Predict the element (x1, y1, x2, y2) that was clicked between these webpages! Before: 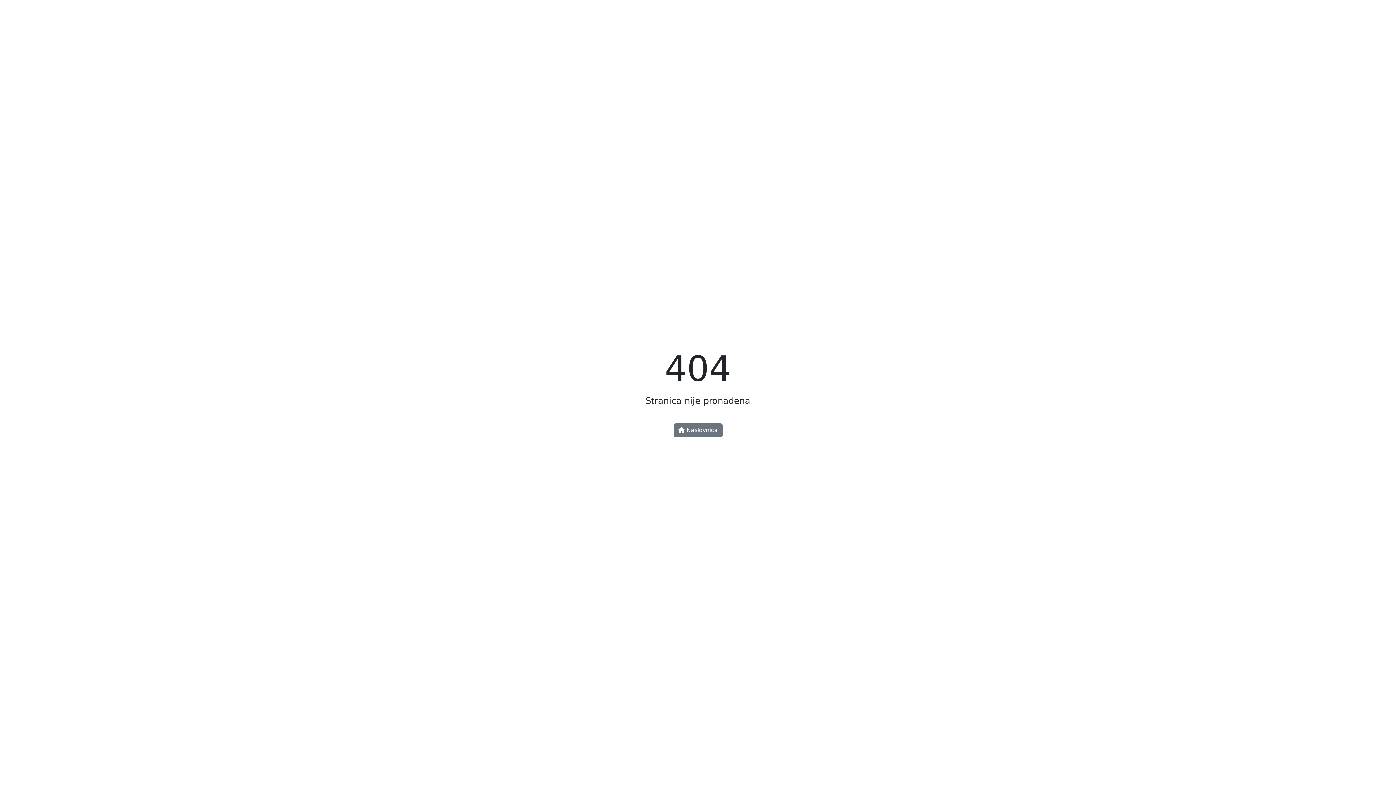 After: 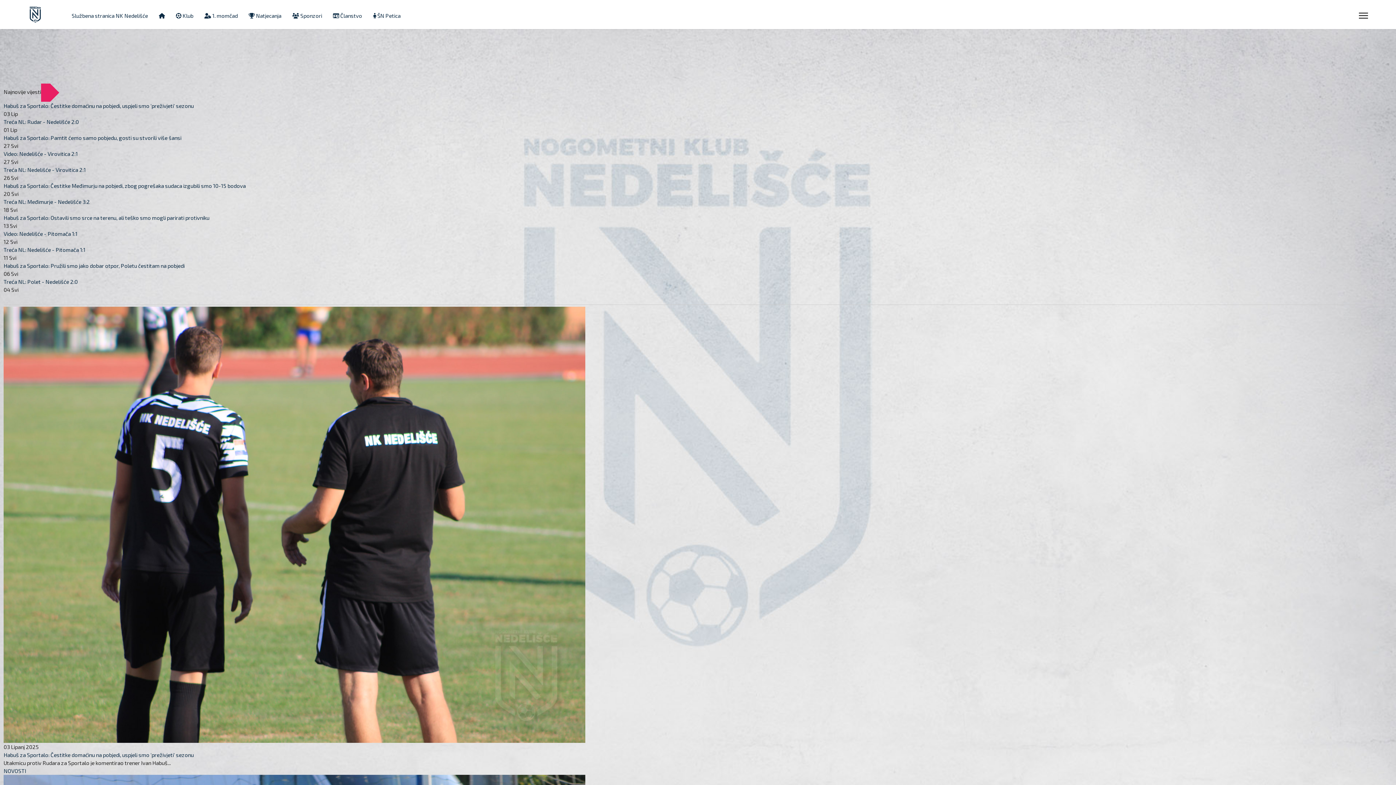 Action: bbox: (673, 423, 722, 437) label:  Naslovnica